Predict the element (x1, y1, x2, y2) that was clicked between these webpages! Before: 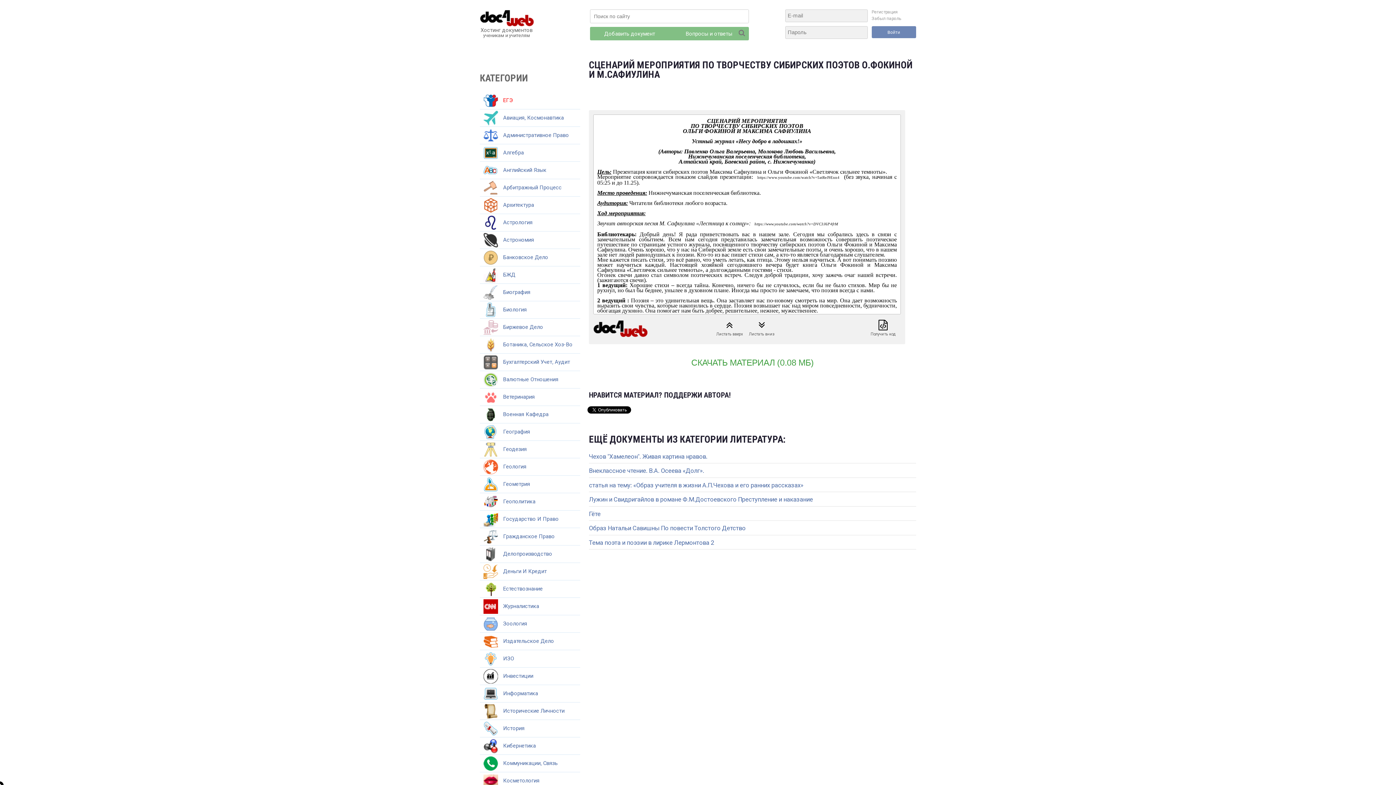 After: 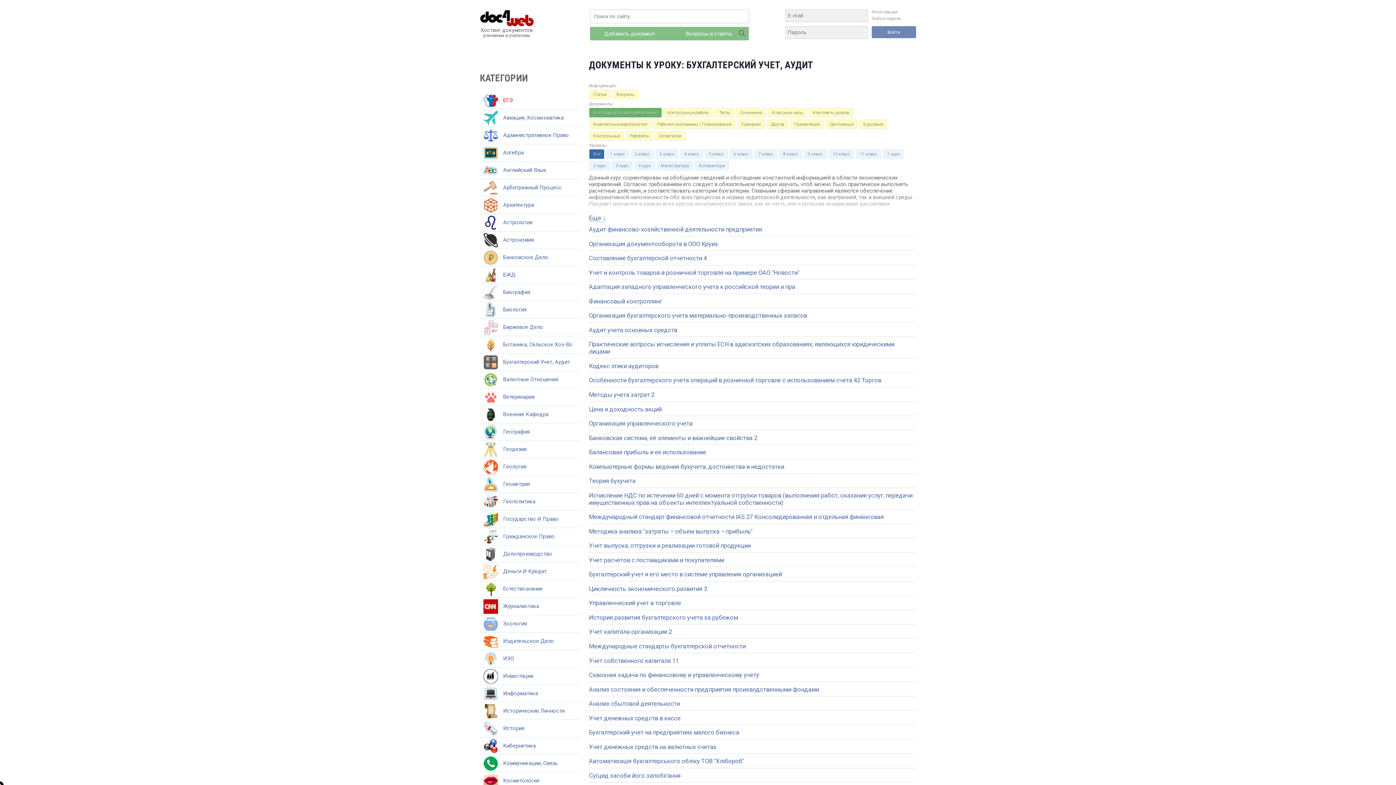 Action: bbox: (480, 354, 580, 371) label:  Бухгалтерский Учет, Аудит